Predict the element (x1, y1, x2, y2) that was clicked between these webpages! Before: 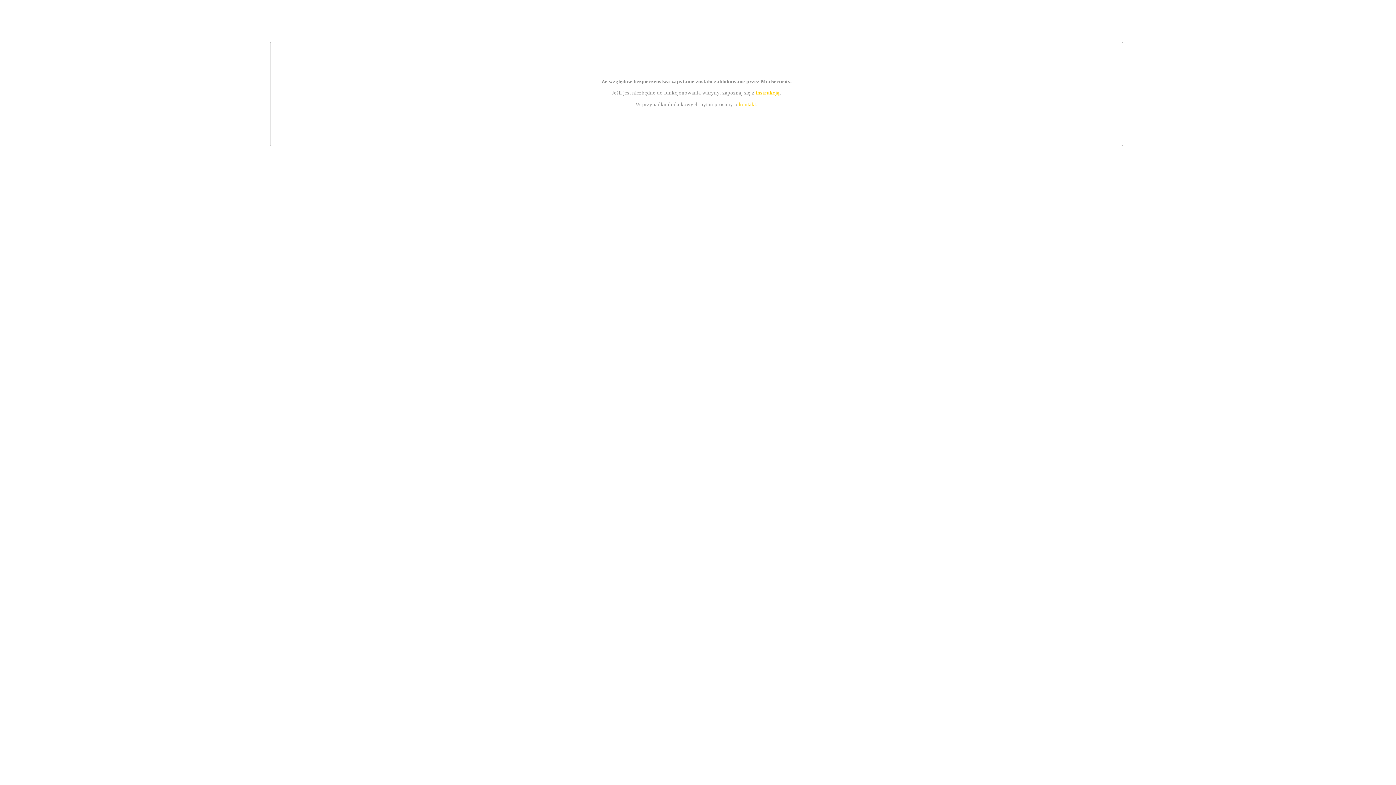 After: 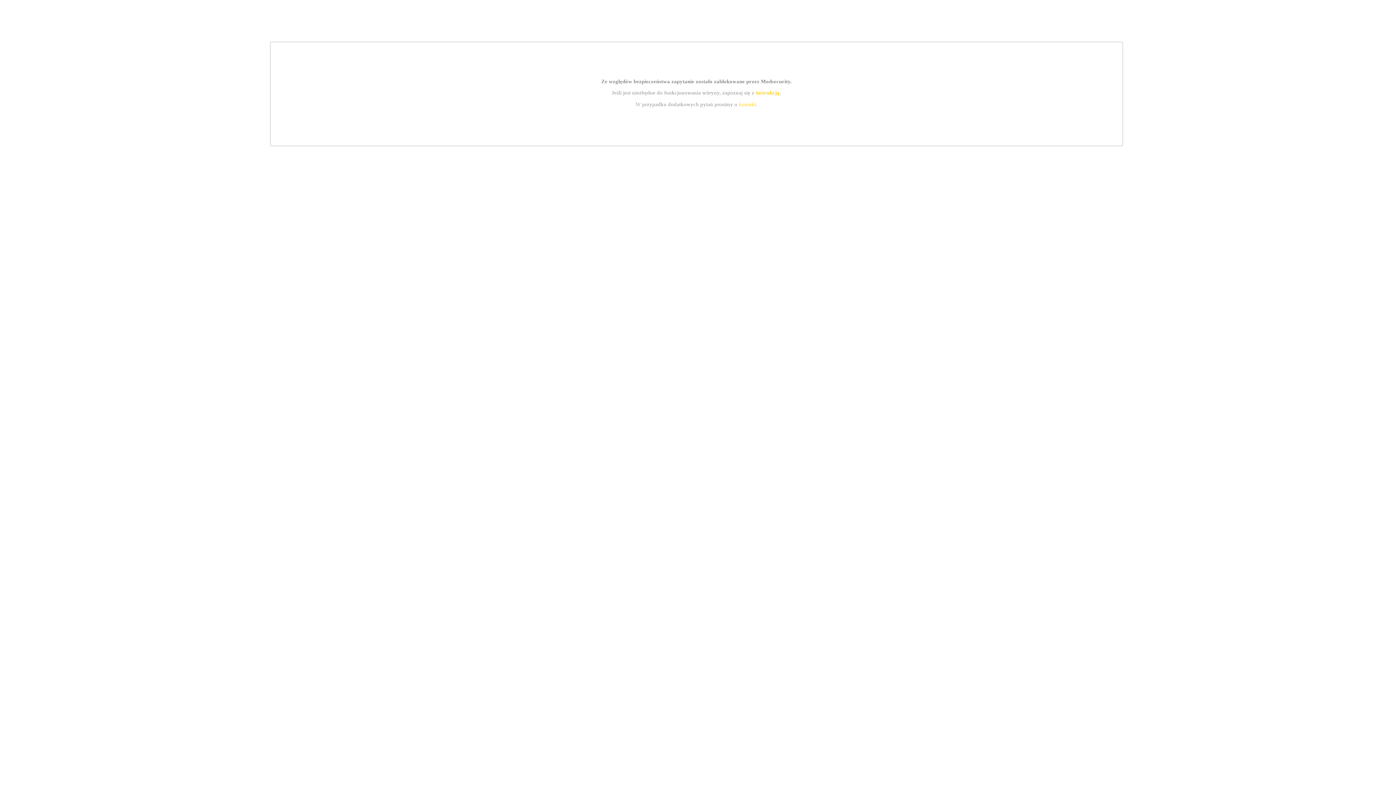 Action: label: instrukcją bbox: (755, 89, 779, 95)